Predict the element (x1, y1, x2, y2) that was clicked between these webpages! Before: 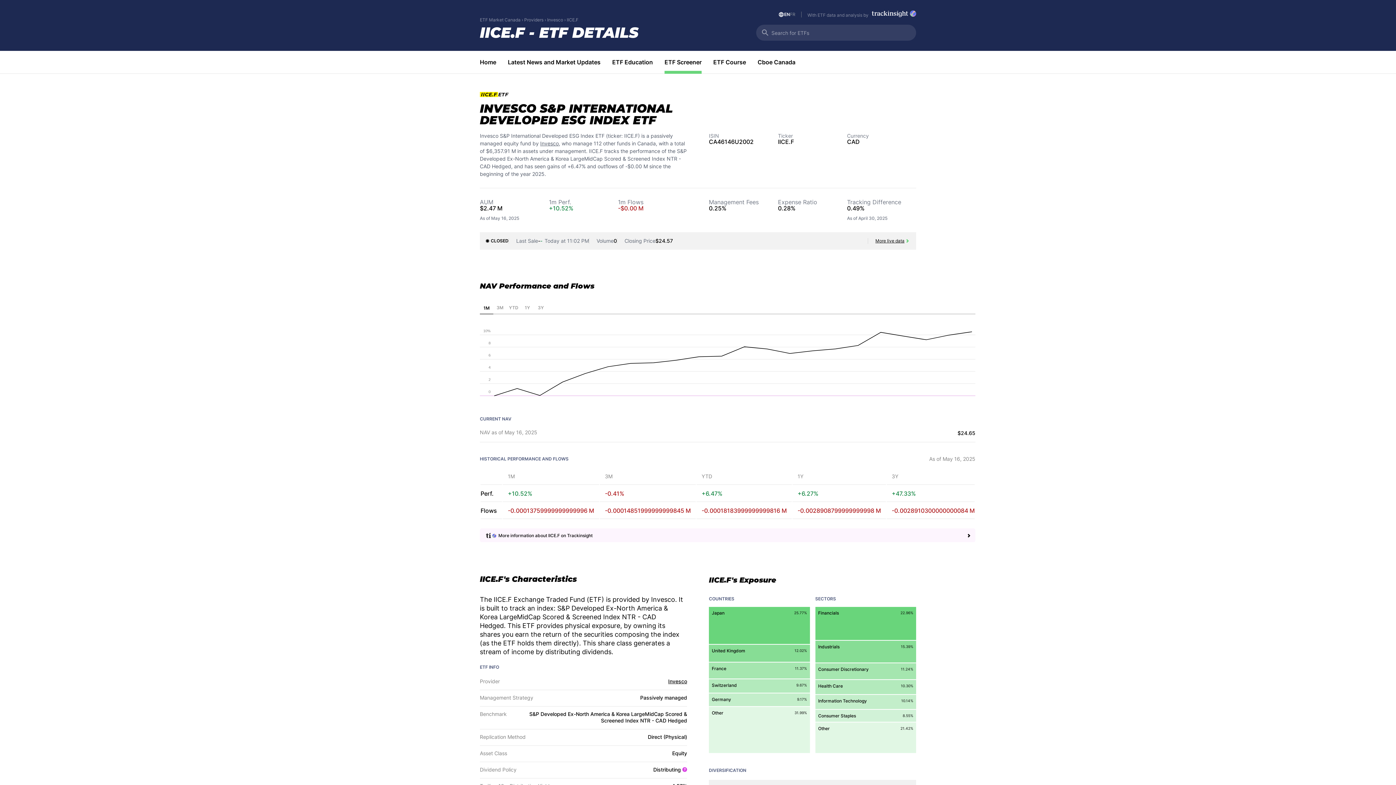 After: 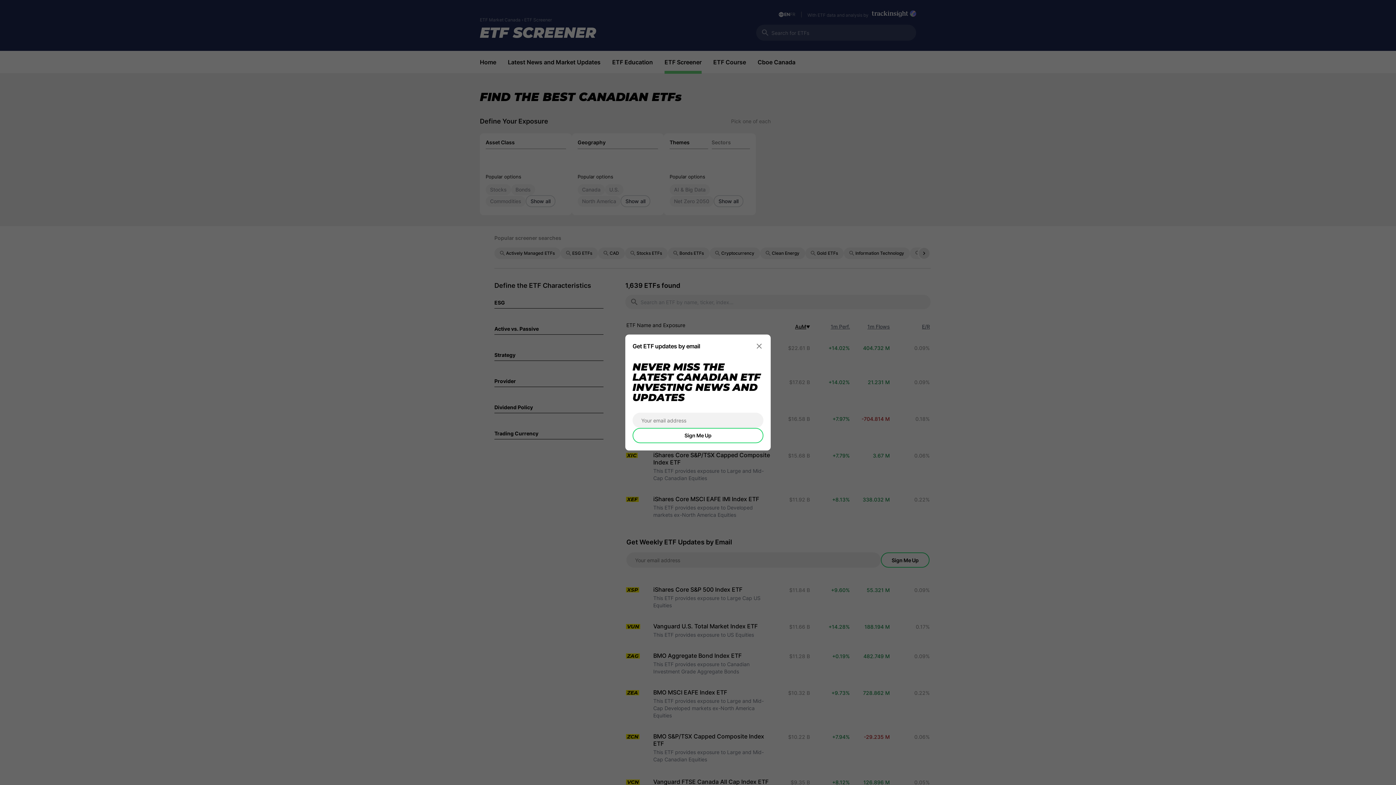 Action: label: ETF Screener bbox: (658, 50, 707, 73)